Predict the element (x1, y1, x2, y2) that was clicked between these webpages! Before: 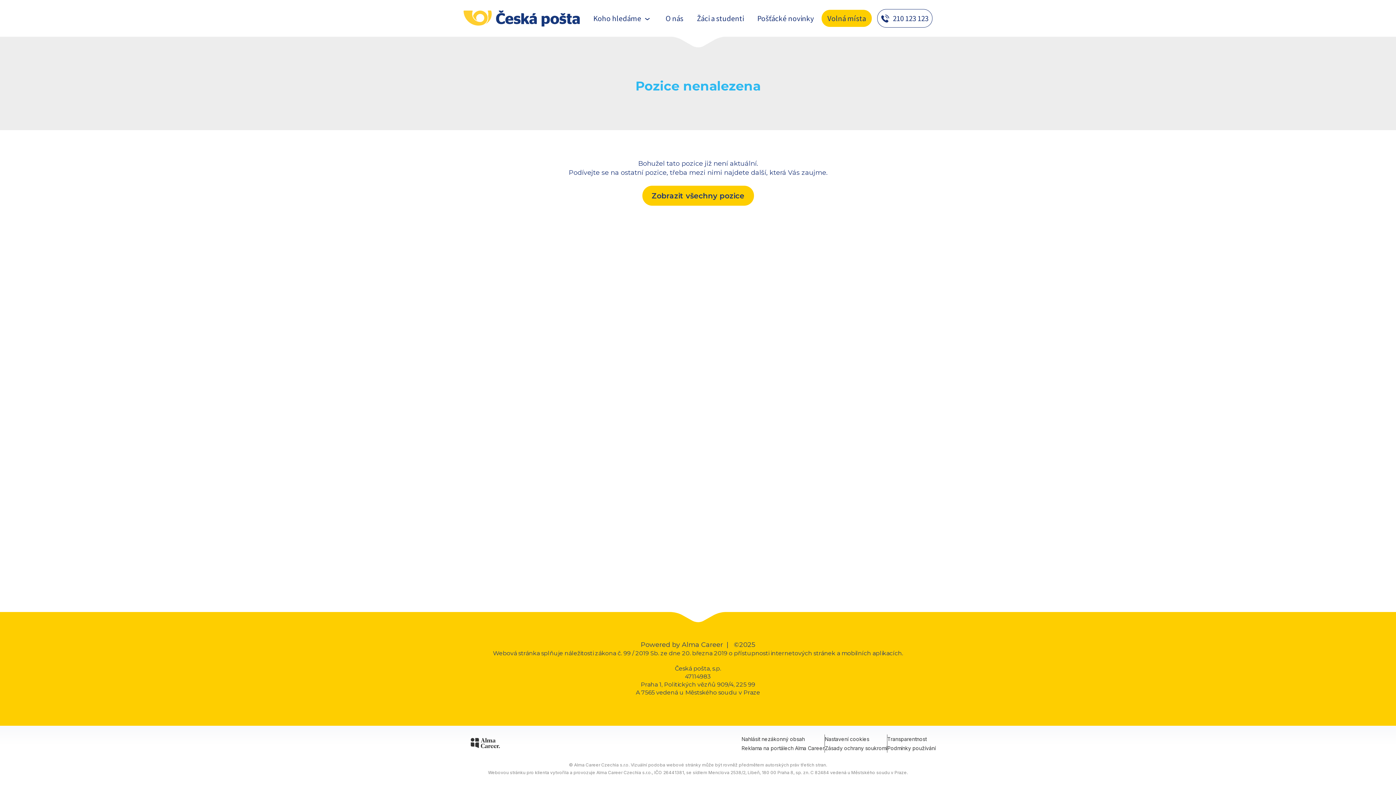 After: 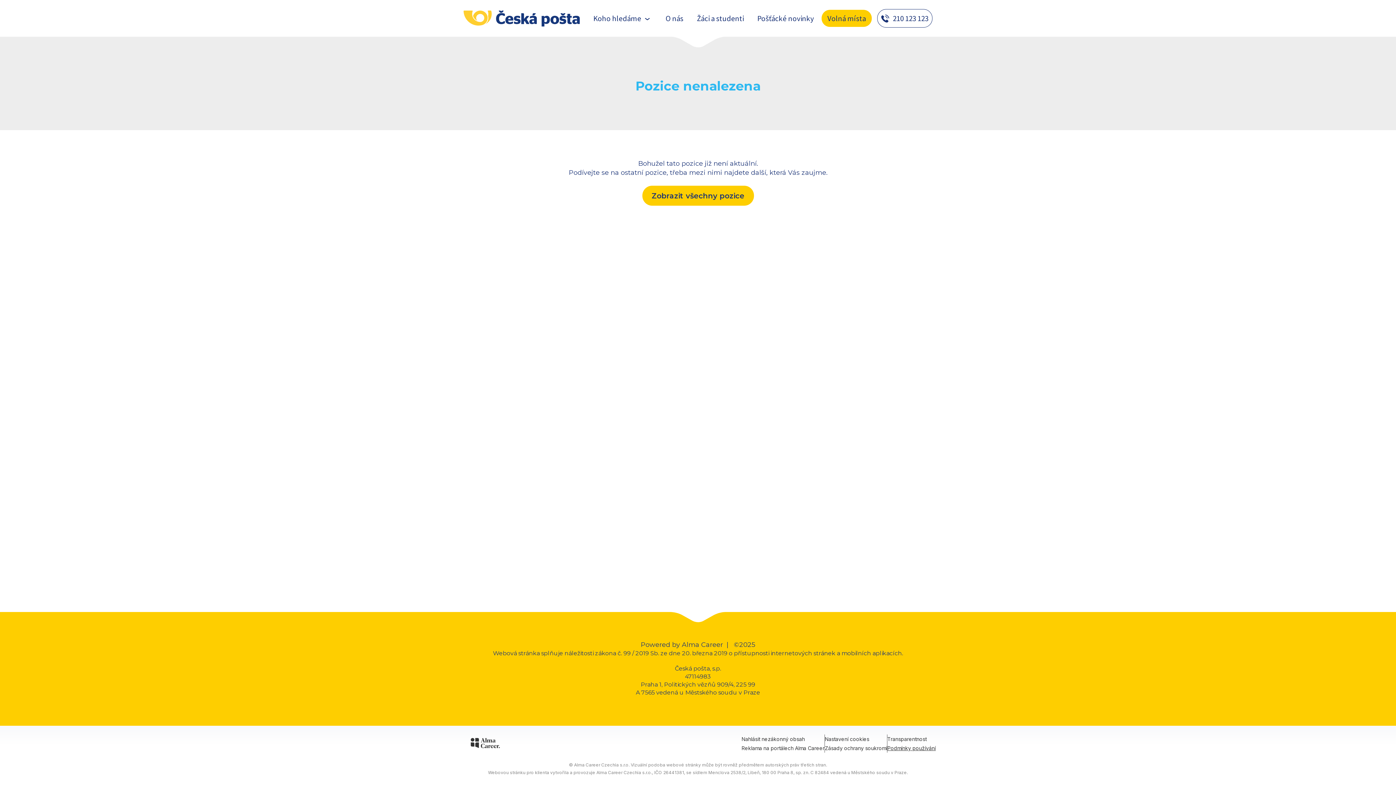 Action: bbox: (887, 745, 936, 751) label: Podmínky používání